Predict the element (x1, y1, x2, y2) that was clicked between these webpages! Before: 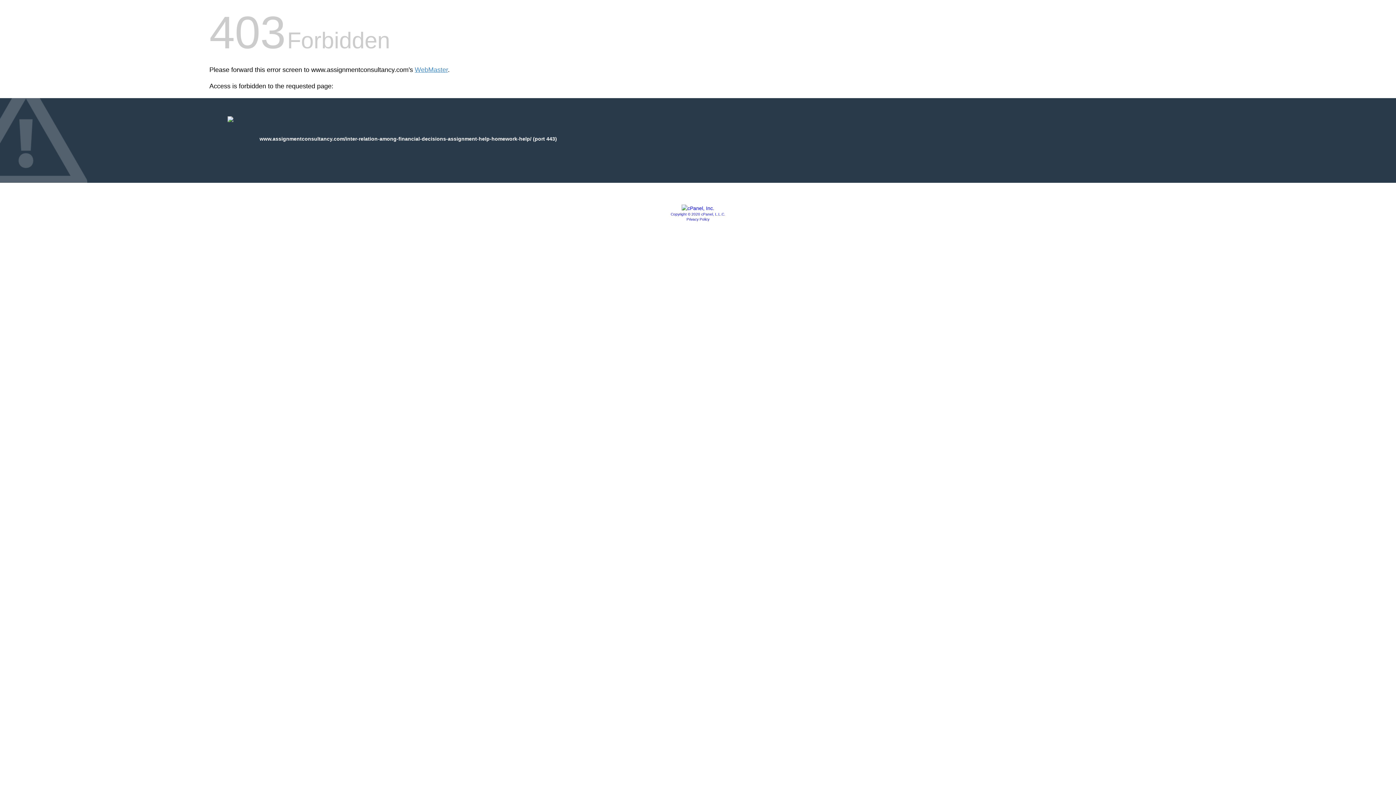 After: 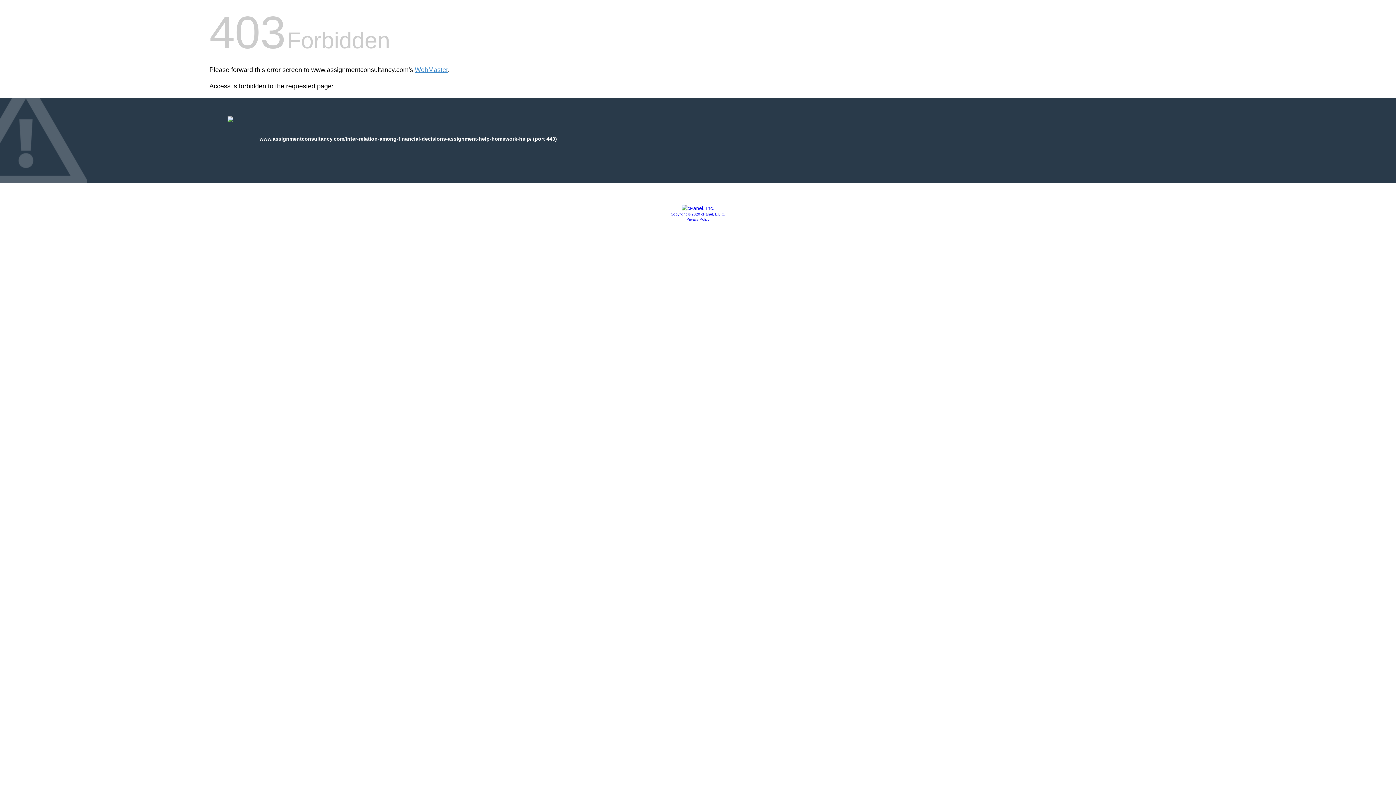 Action: bbox: (681, 205, 714, 211)